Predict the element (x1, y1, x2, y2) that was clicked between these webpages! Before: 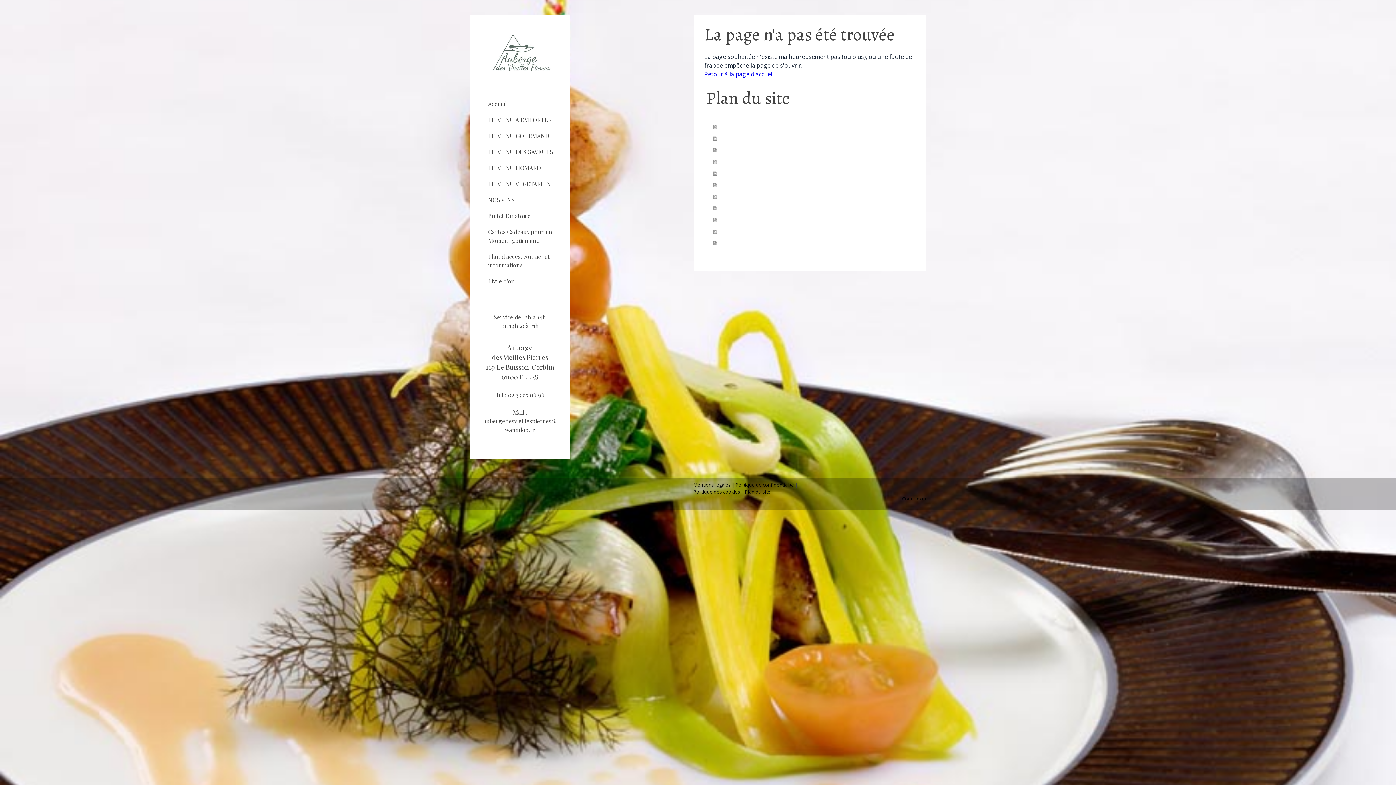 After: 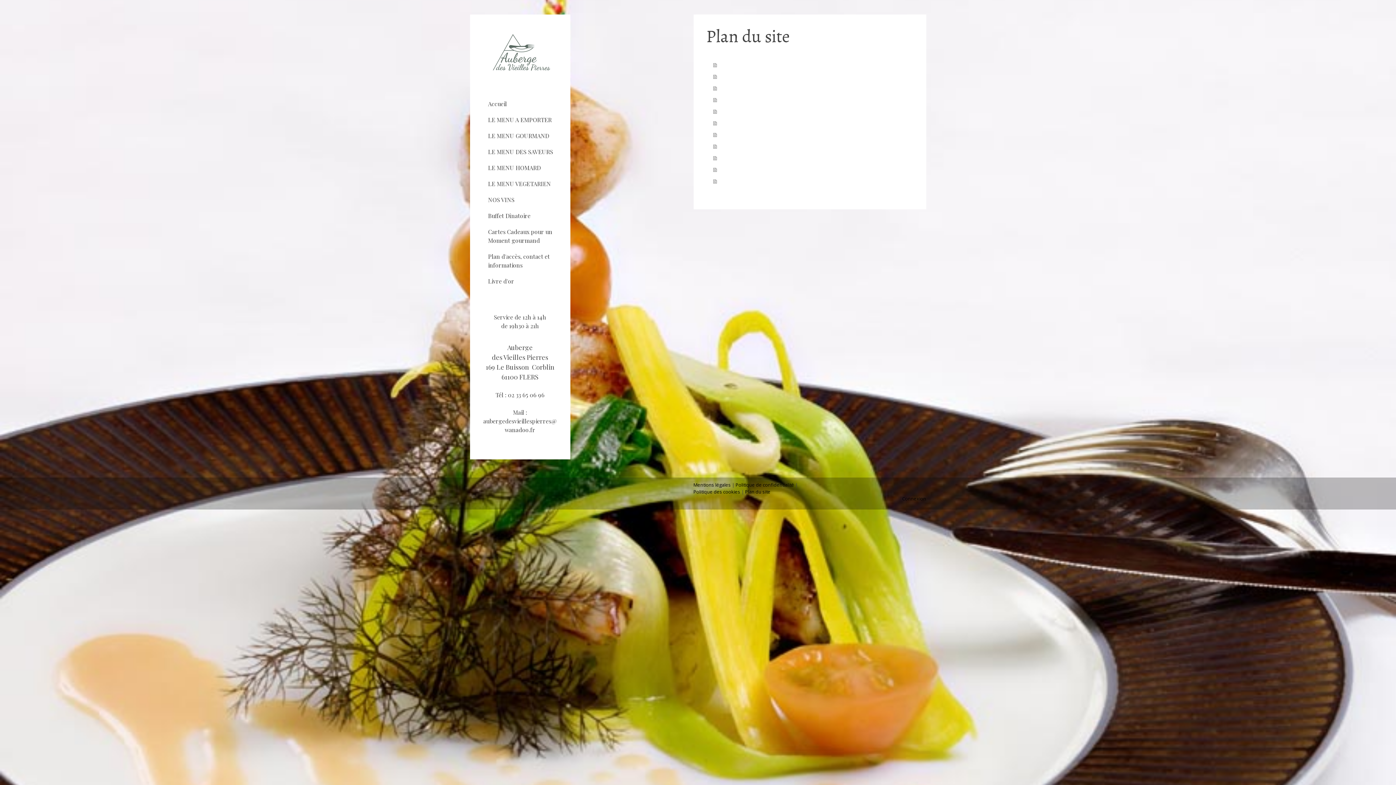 Action: bbox: (745, 488, 770, 495) label: Plan du site